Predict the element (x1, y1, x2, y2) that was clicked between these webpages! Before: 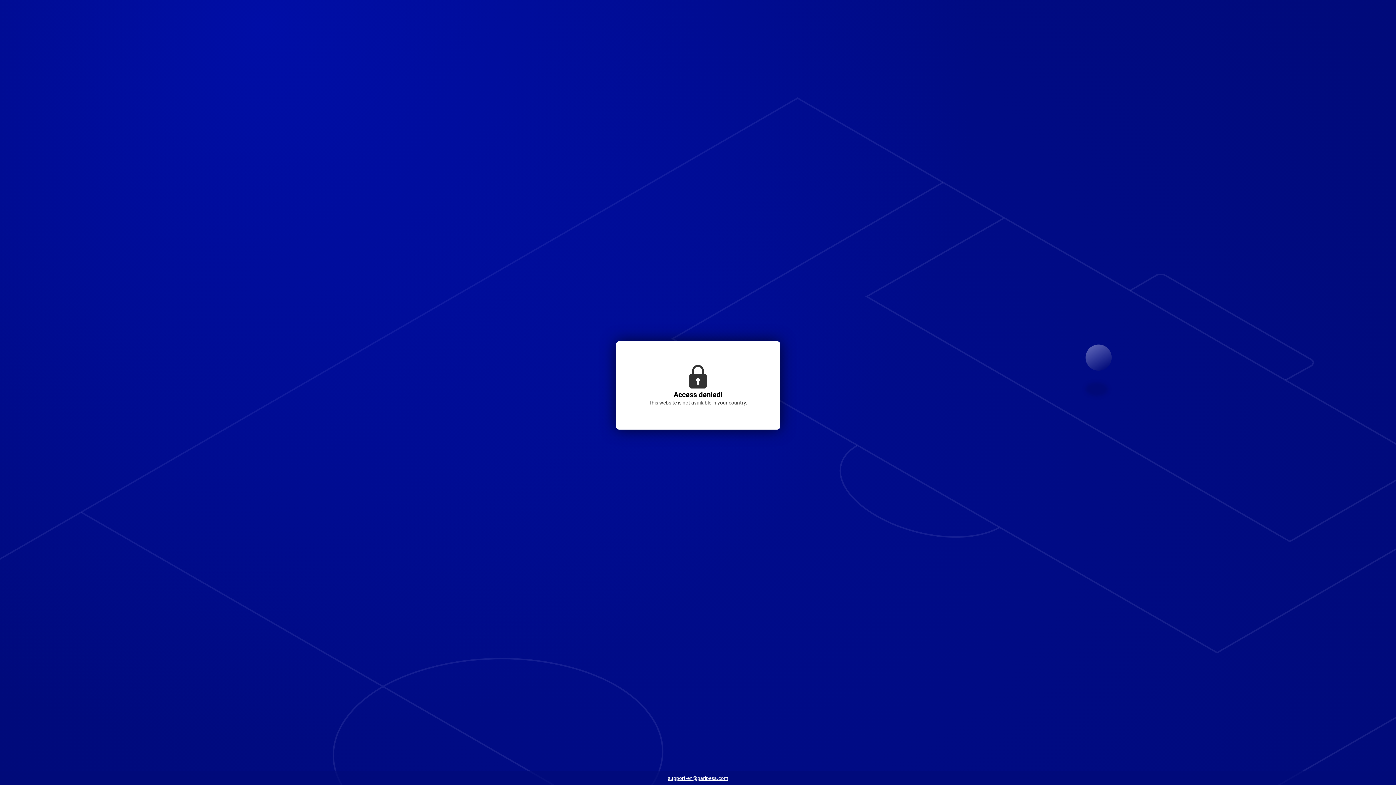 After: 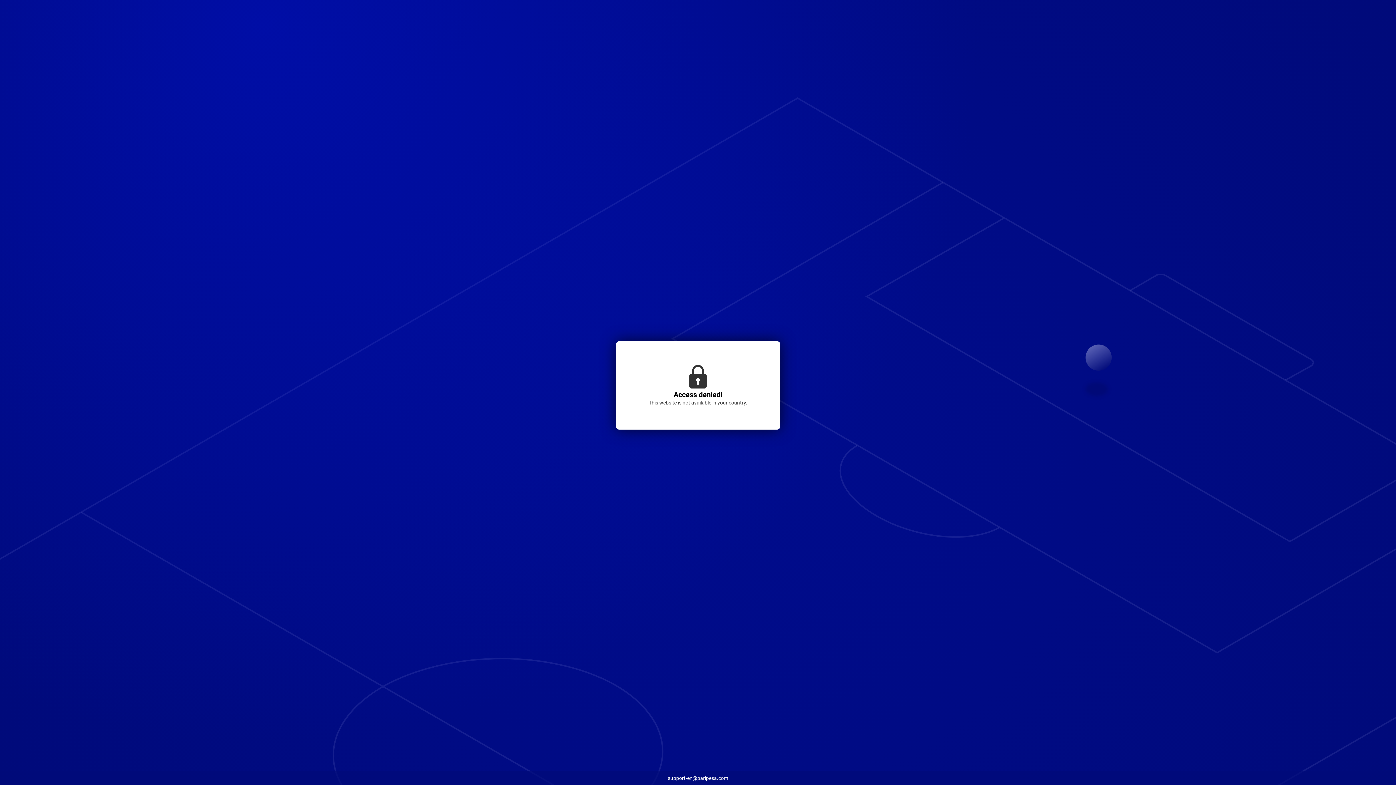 Action: bbox: (664, 773, 732, 784) label: support-en@paripesa.com